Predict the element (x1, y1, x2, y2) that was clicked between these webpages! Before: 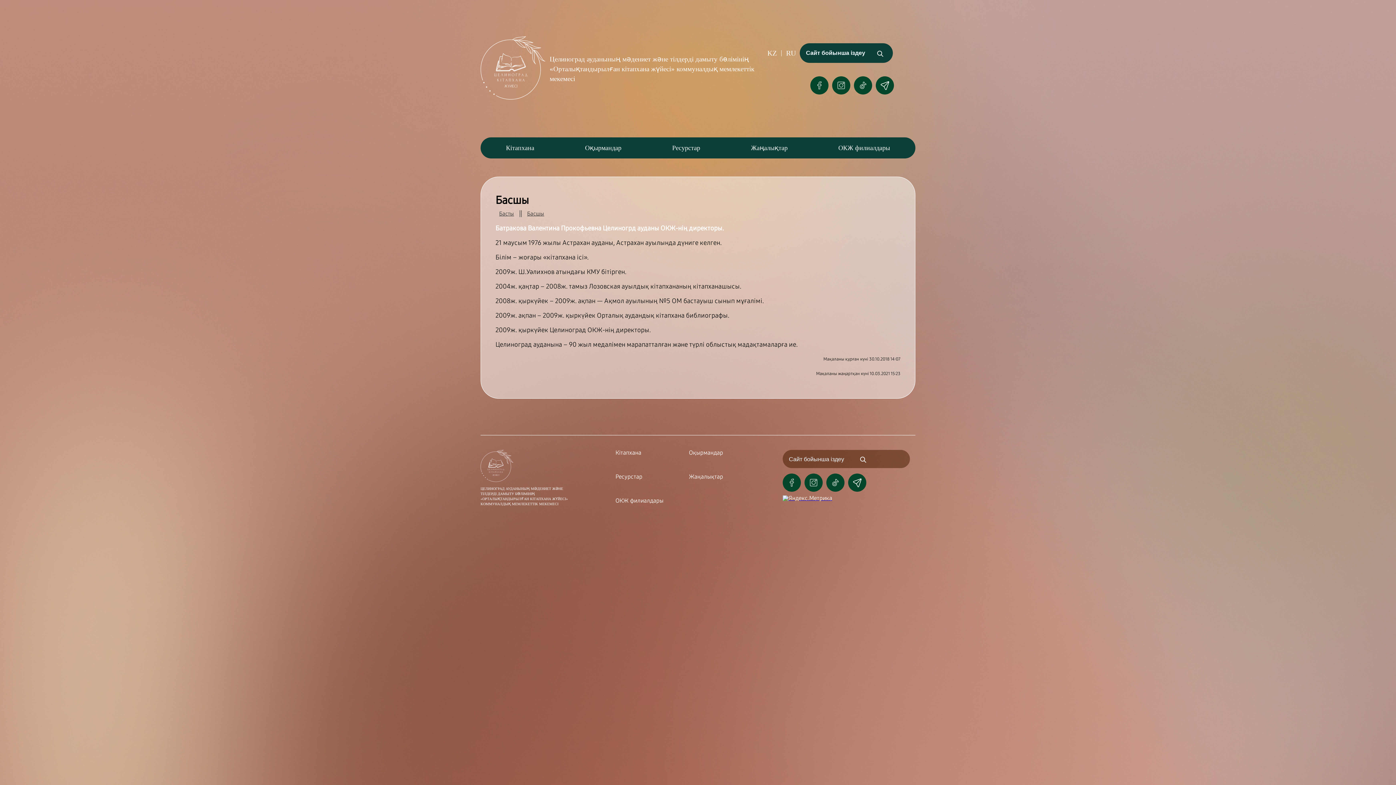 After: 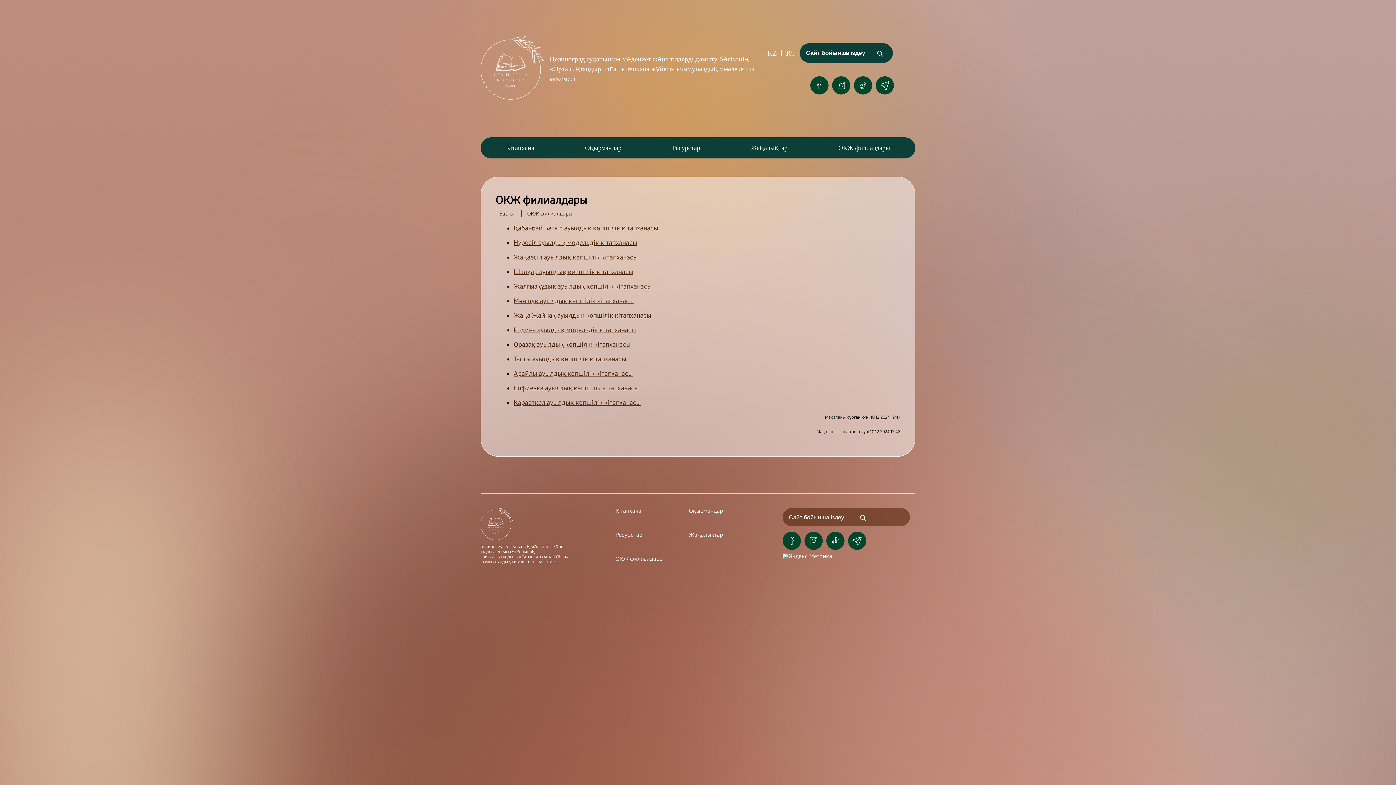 Action: bbox: (838, 144, 890, 151) label: ОКЖ филиалдары